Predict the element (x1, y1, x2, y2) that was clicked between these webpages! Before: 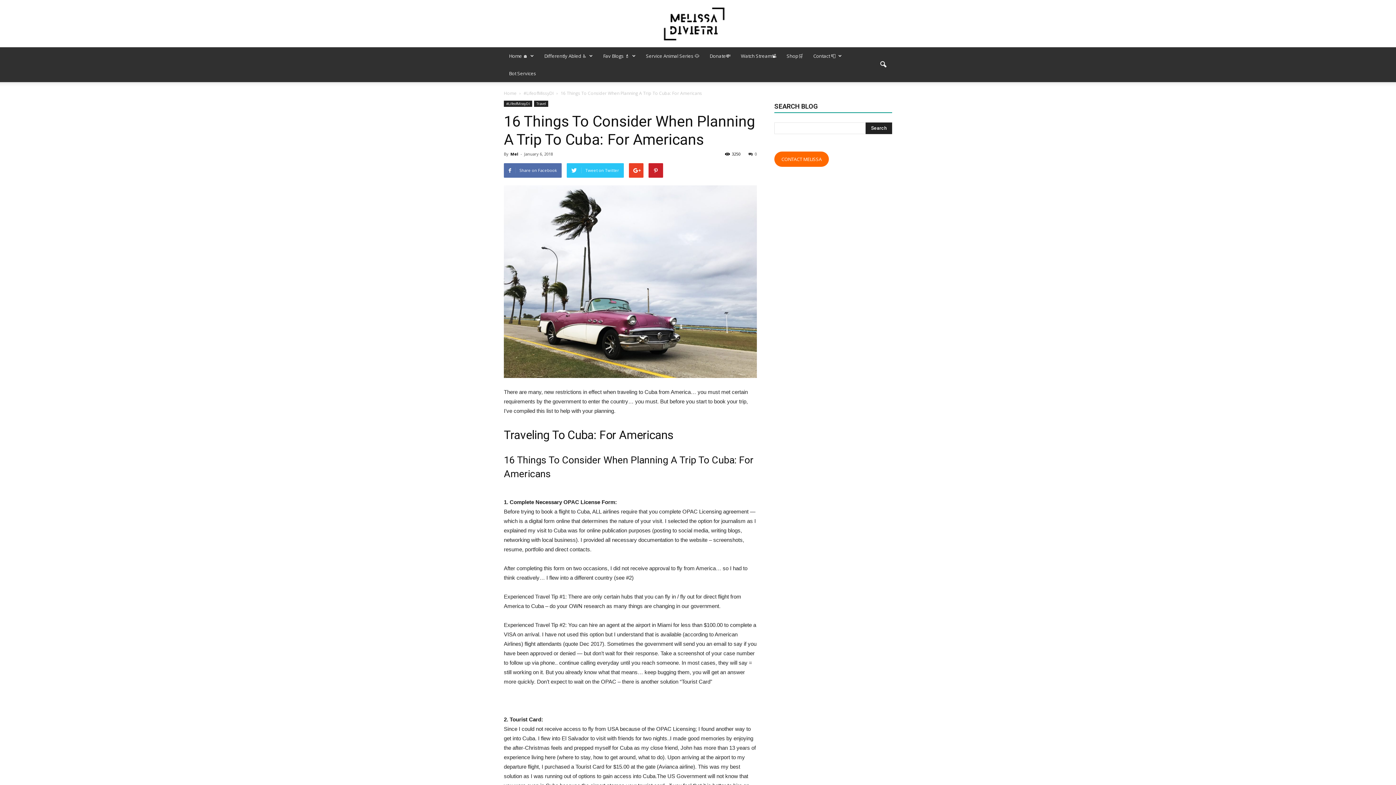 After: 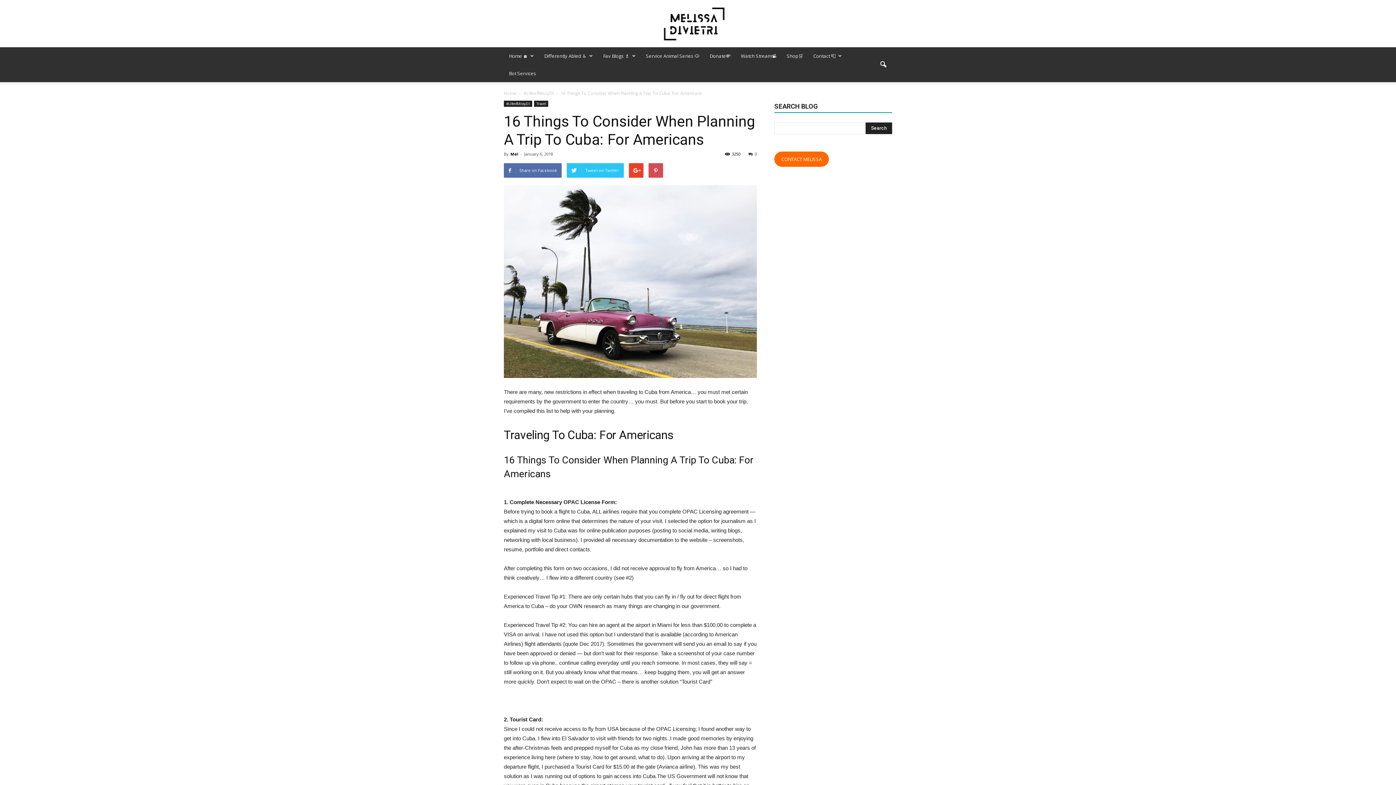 Action: bbox: (648, 163, 663, 177)